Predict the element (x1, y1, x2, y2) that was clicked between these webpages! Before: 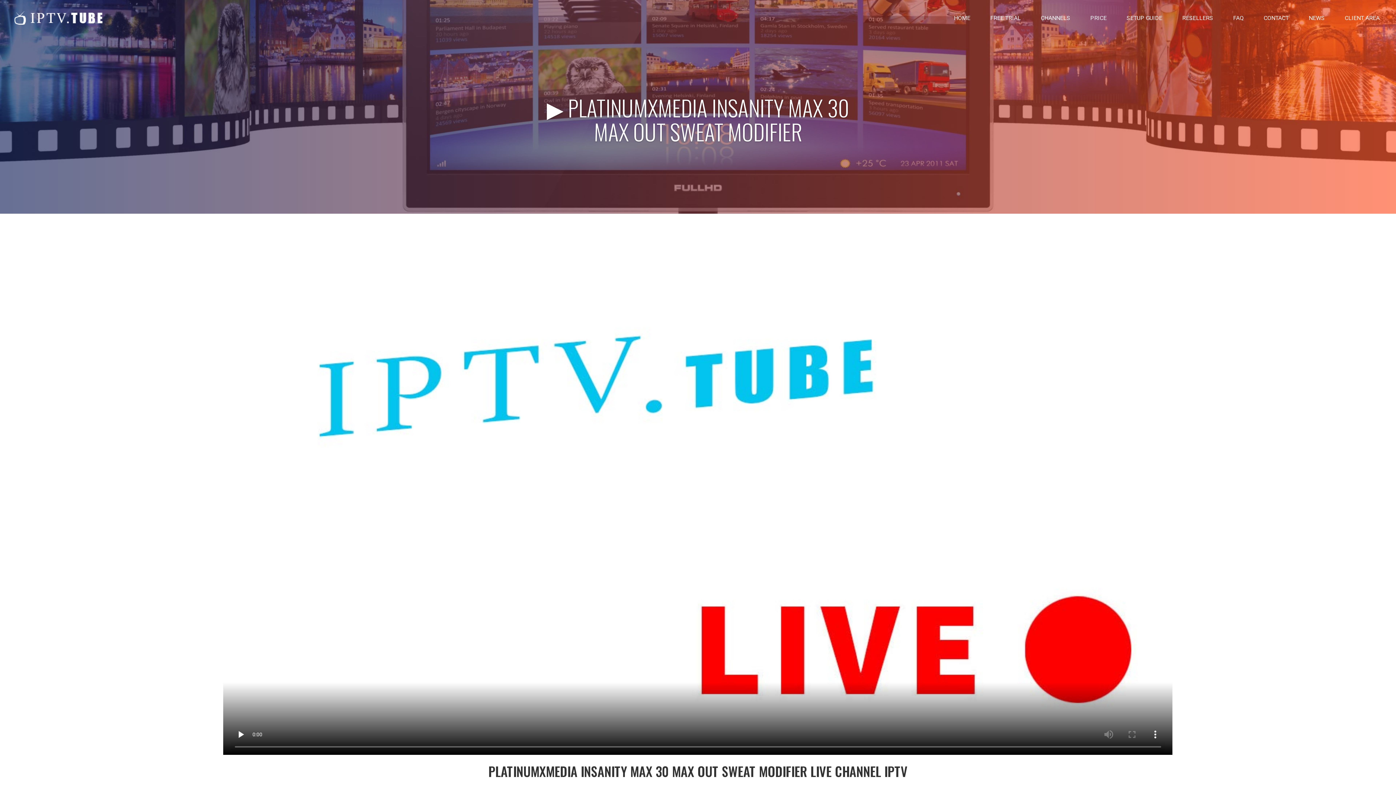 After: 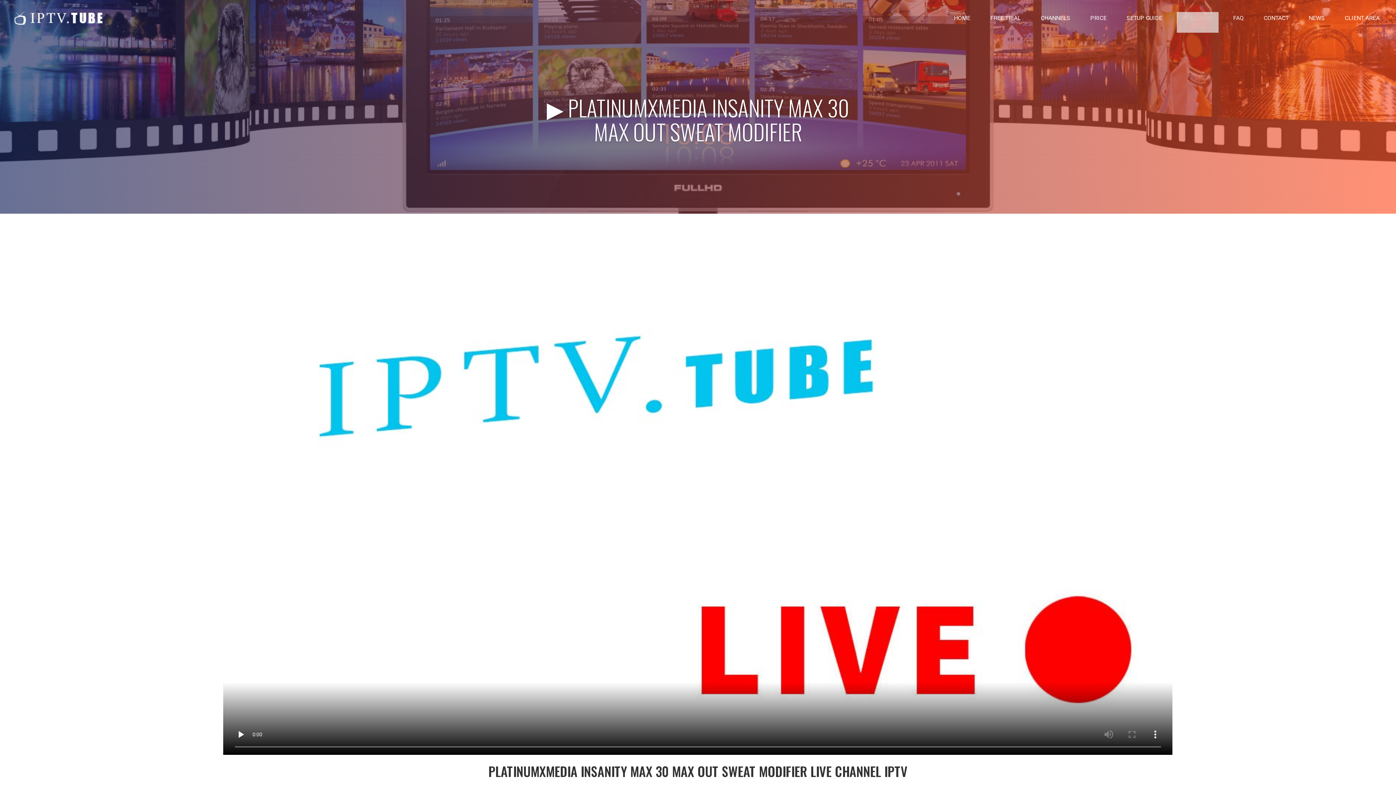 Action: label: RESELLERS bbox: (1177, 12, 1218, 32)